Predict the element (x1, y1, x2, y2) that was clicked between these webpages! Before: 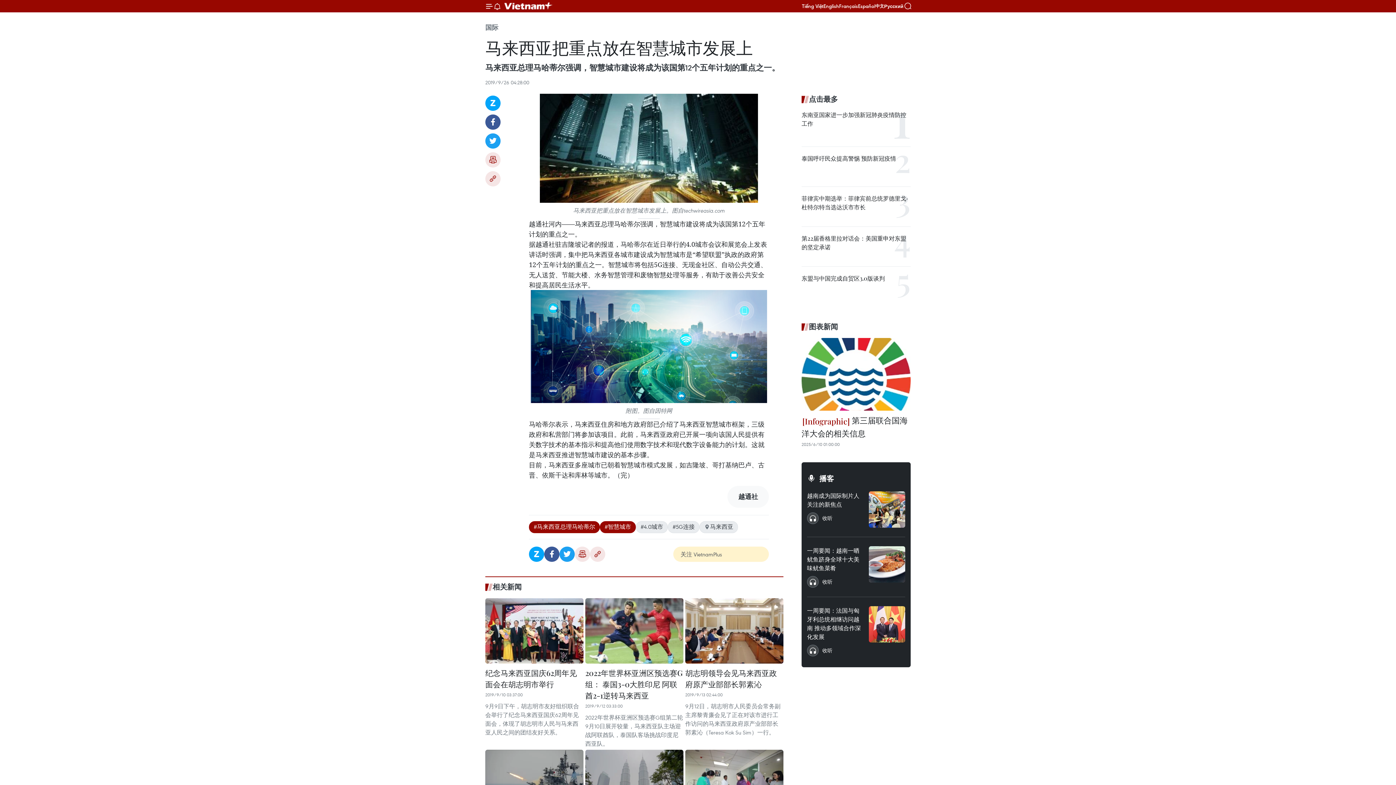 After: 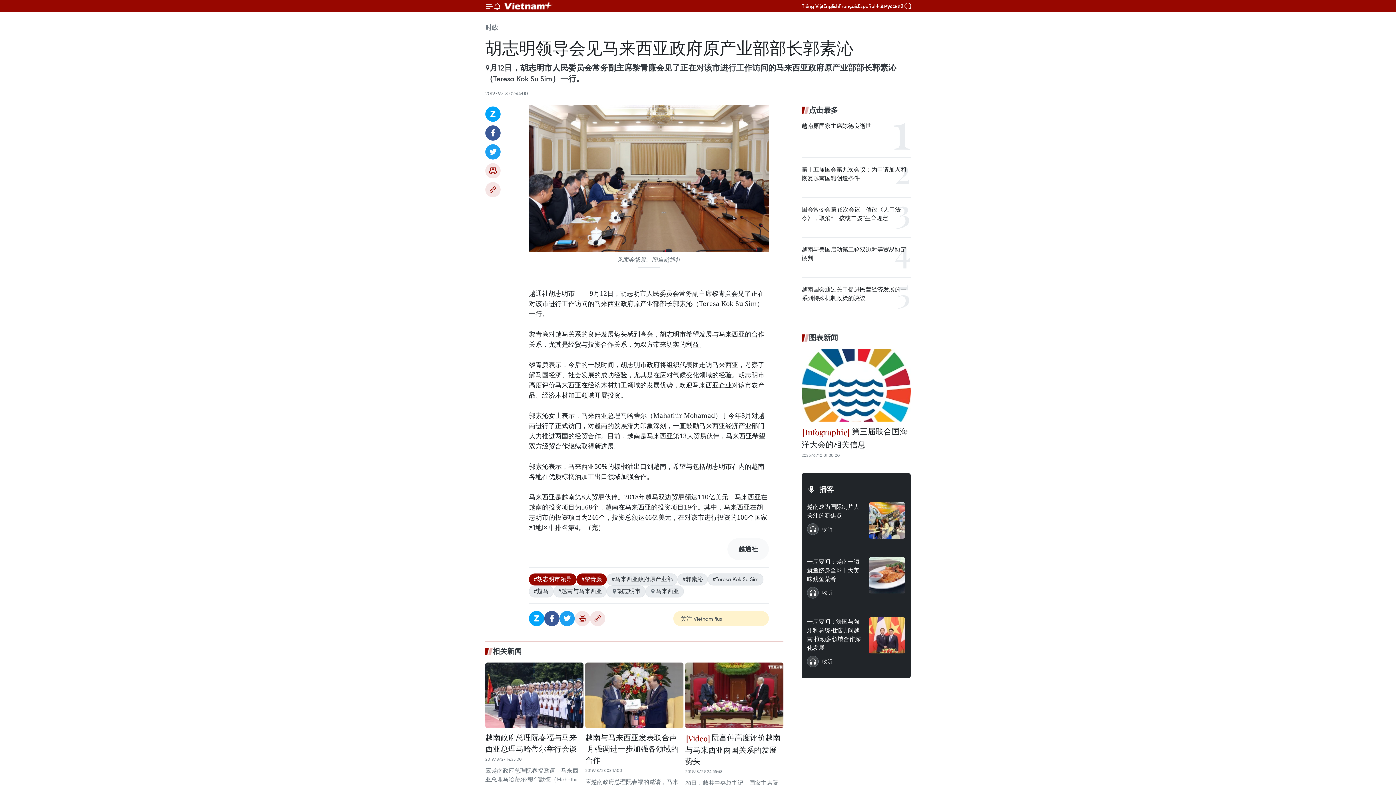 Action: label: 胡志明领导会见马来西亚政府原产业部部长郭素沁 bbox: (685, 667, 783, 692)